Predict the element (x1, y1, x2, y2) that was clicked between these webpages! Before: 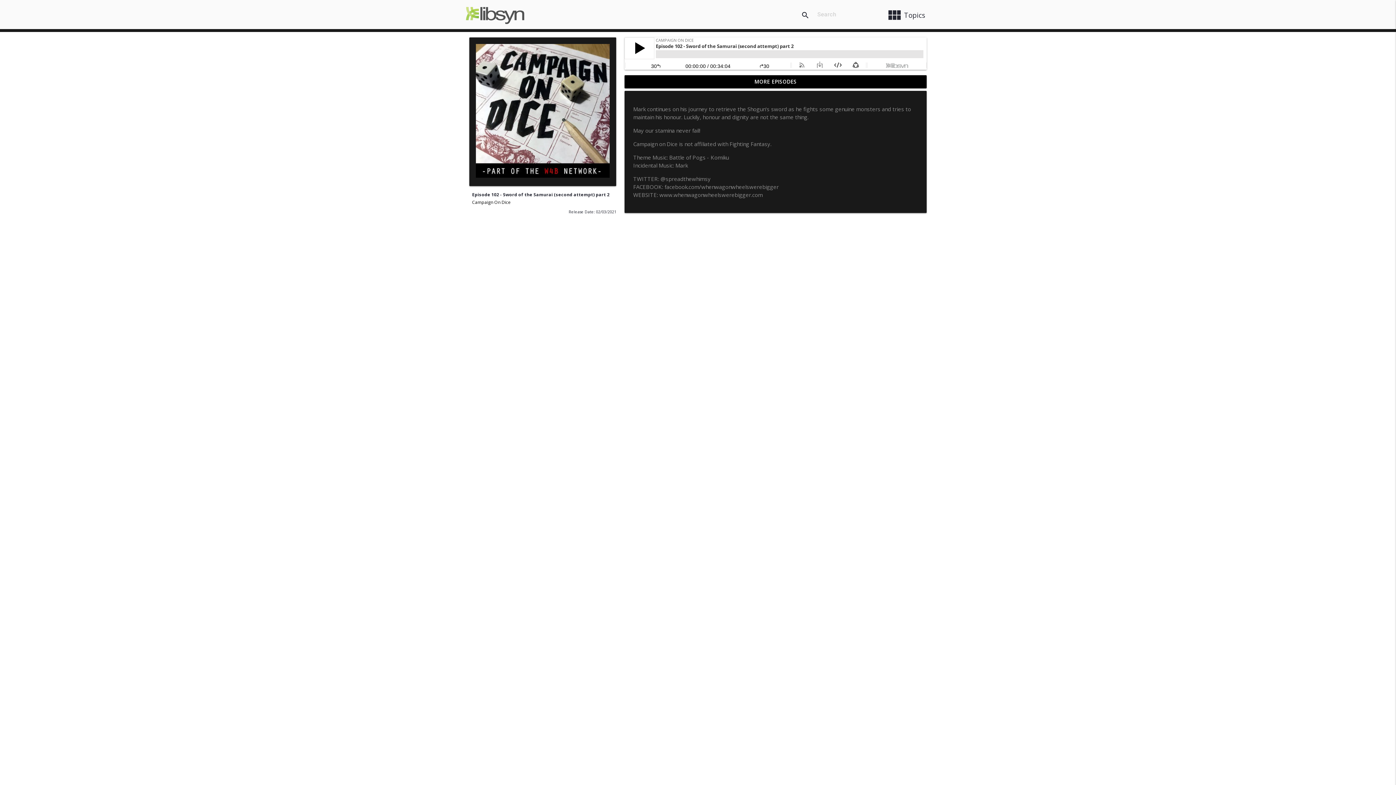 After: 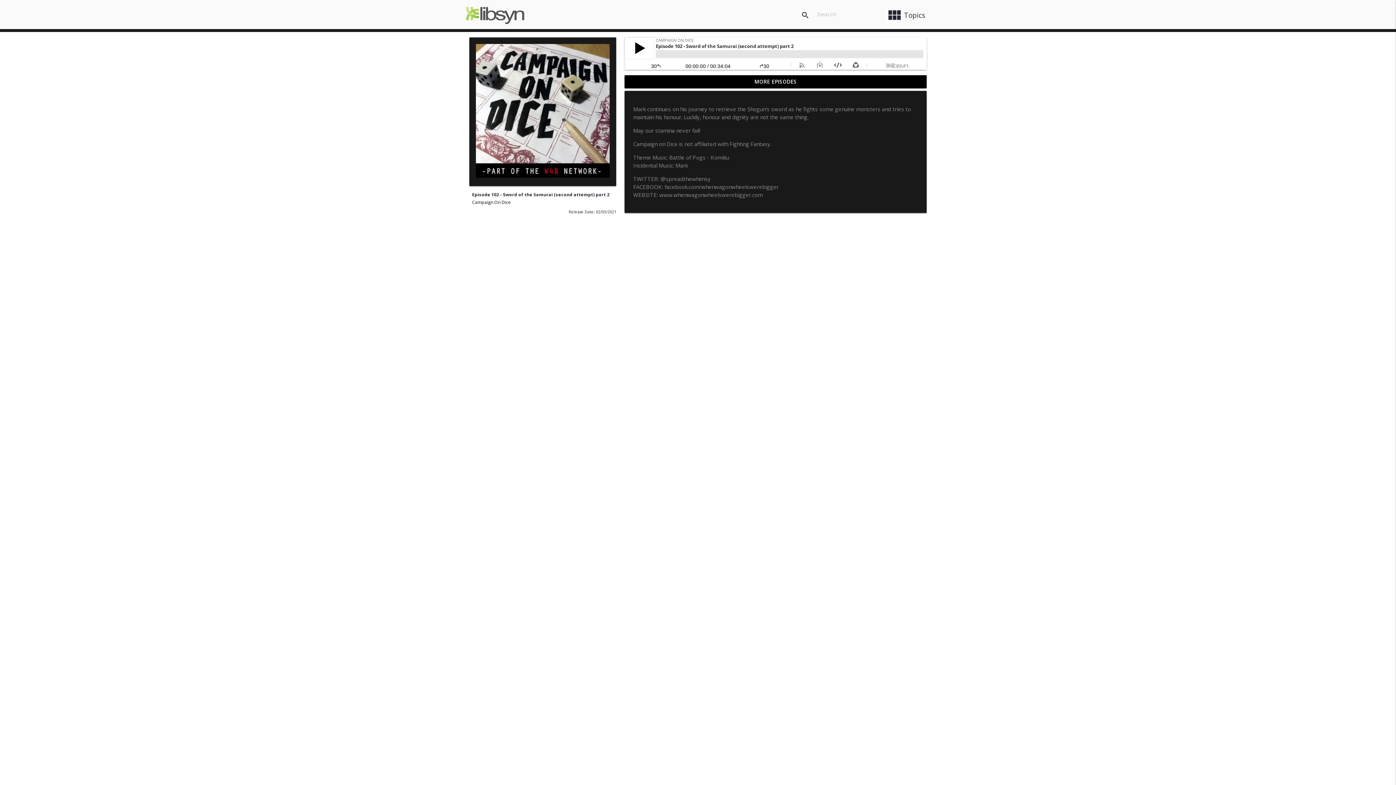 Action: bbox: (0, 37, 4, 44)